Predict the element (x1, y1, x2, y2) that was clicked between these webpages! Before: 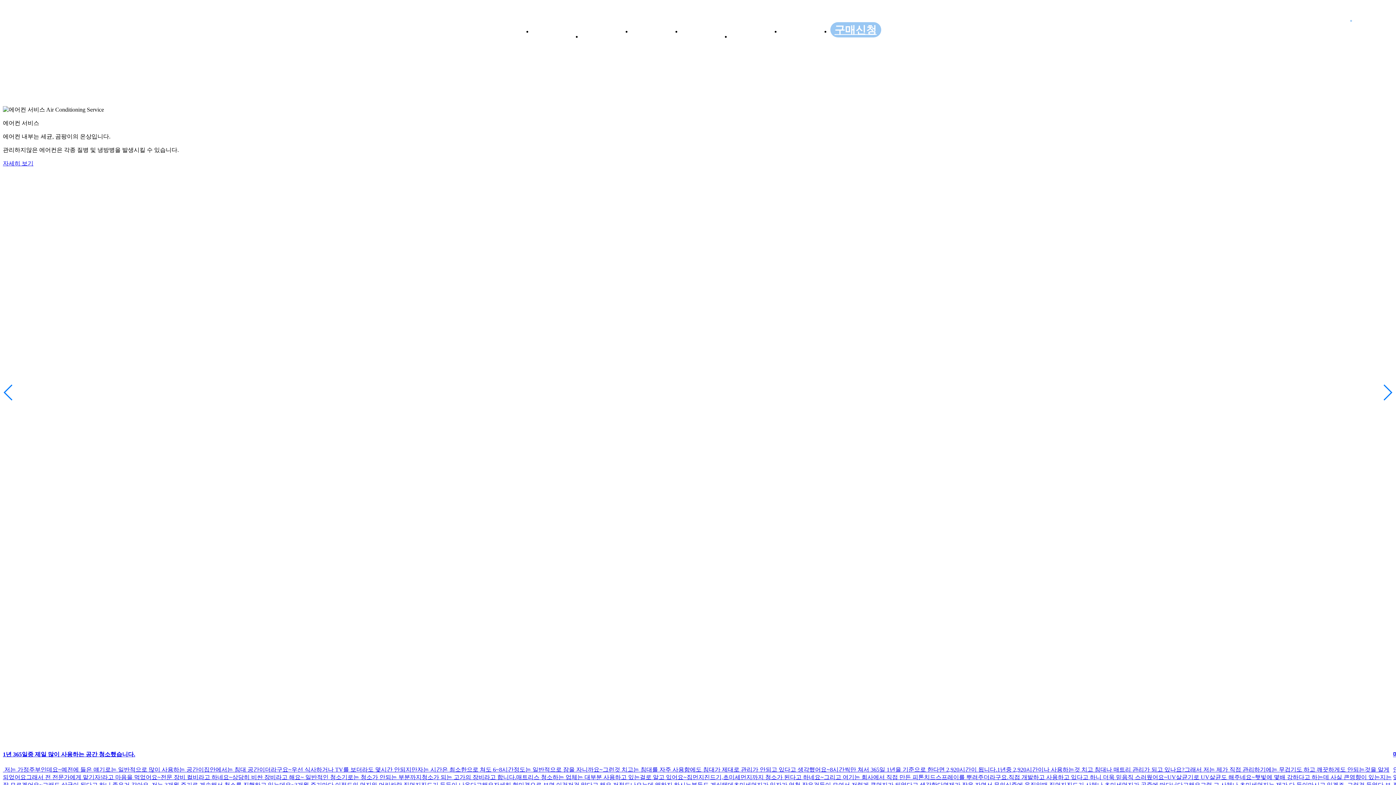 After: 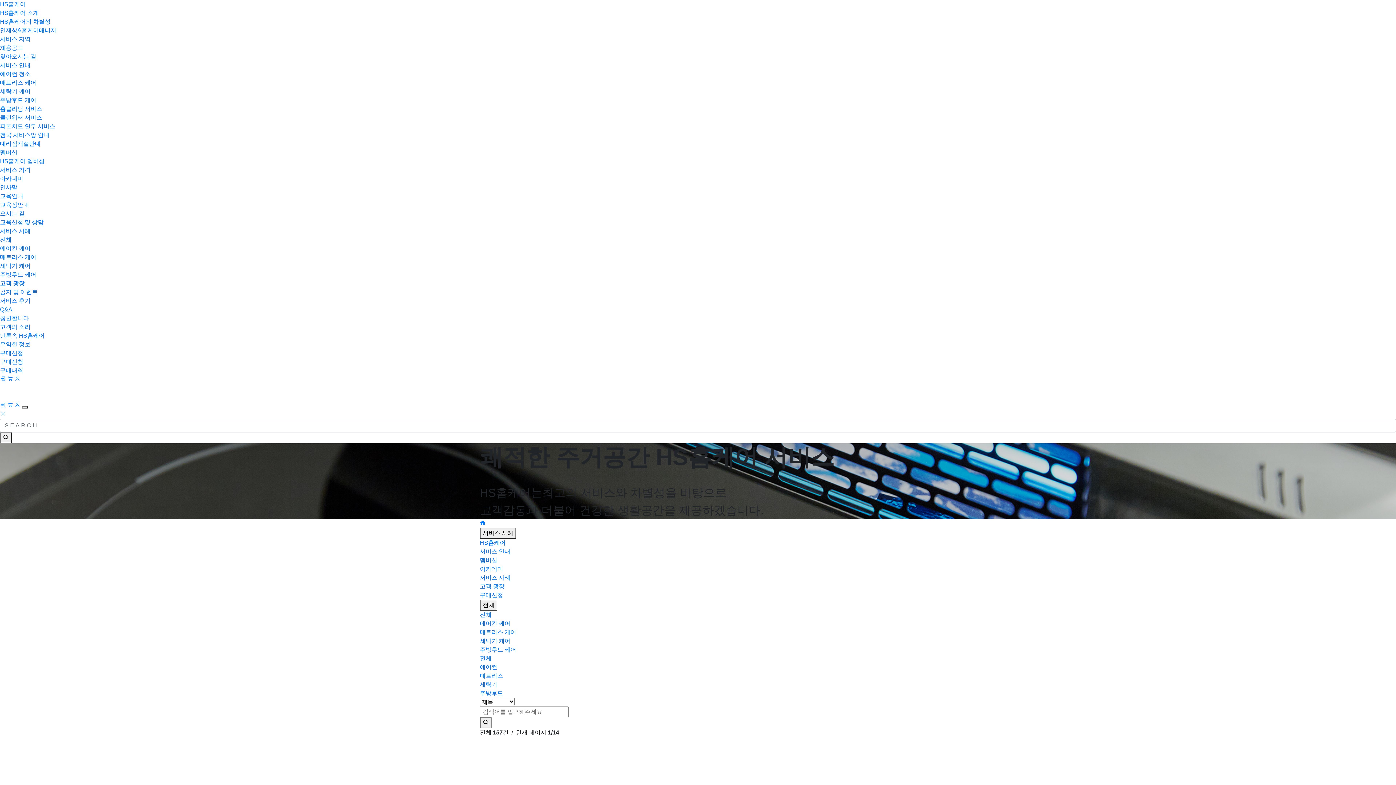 Action: label: 자세히보기 bbox: (2, 699, 32, 706)